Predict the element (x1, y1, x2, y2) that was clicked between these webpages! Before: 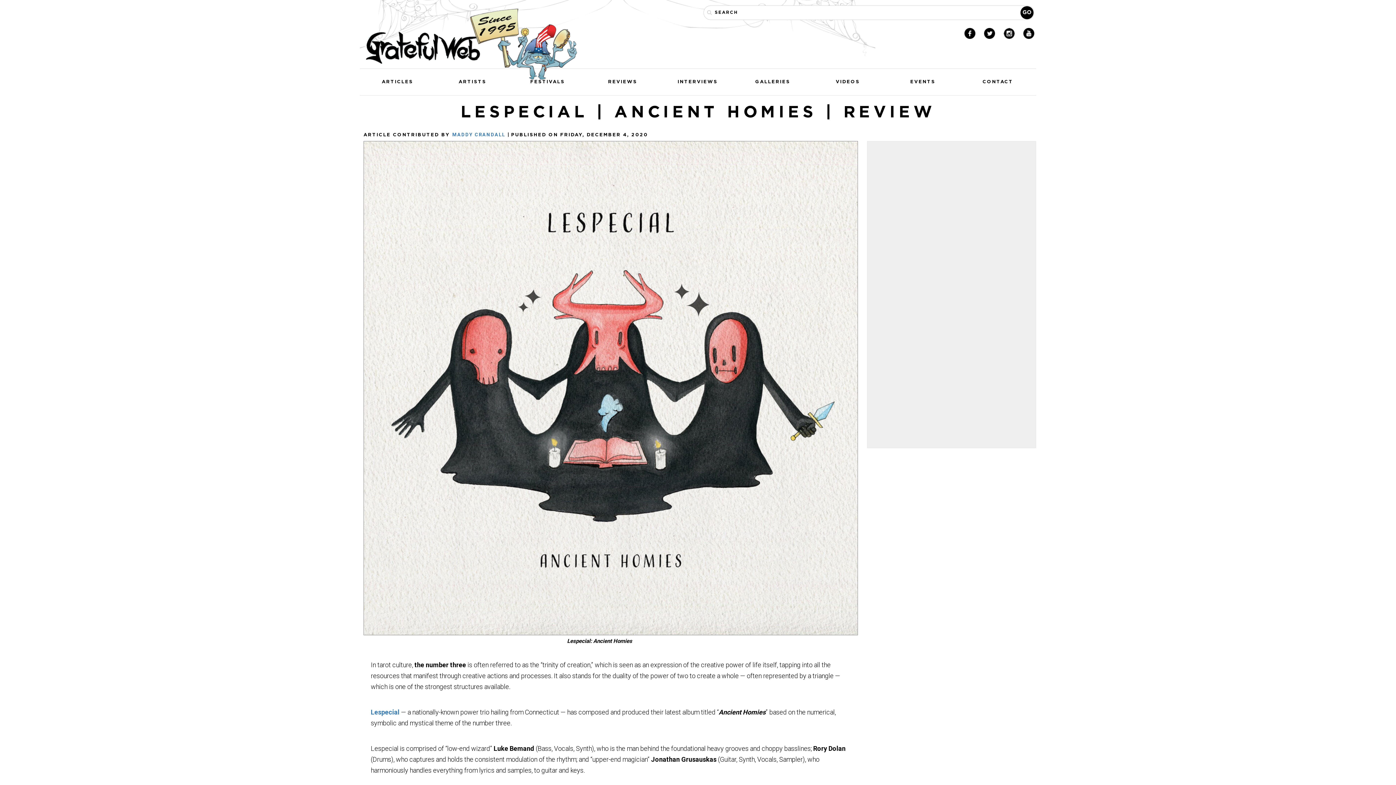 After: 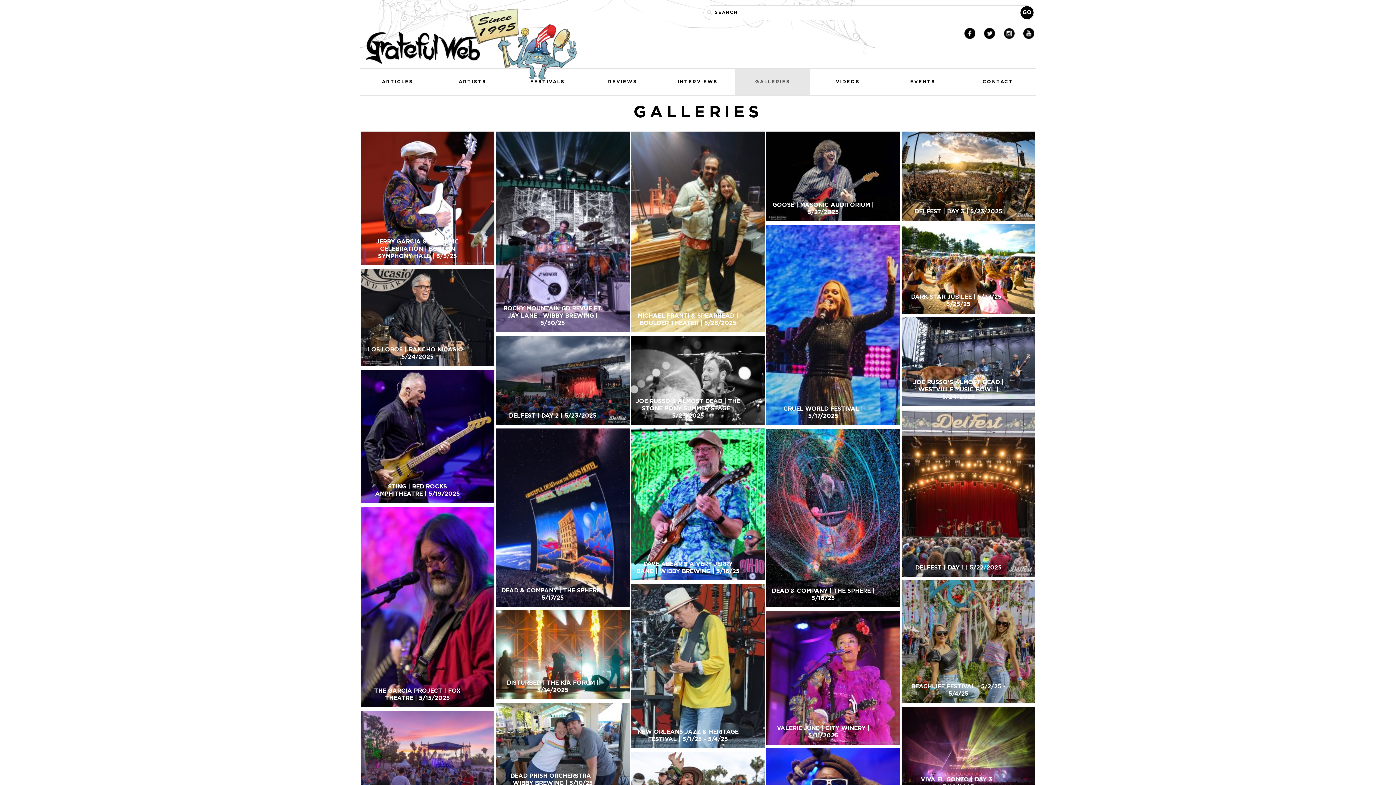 Action: bbox: (735, 68, 810, 95) label: GALLERIES